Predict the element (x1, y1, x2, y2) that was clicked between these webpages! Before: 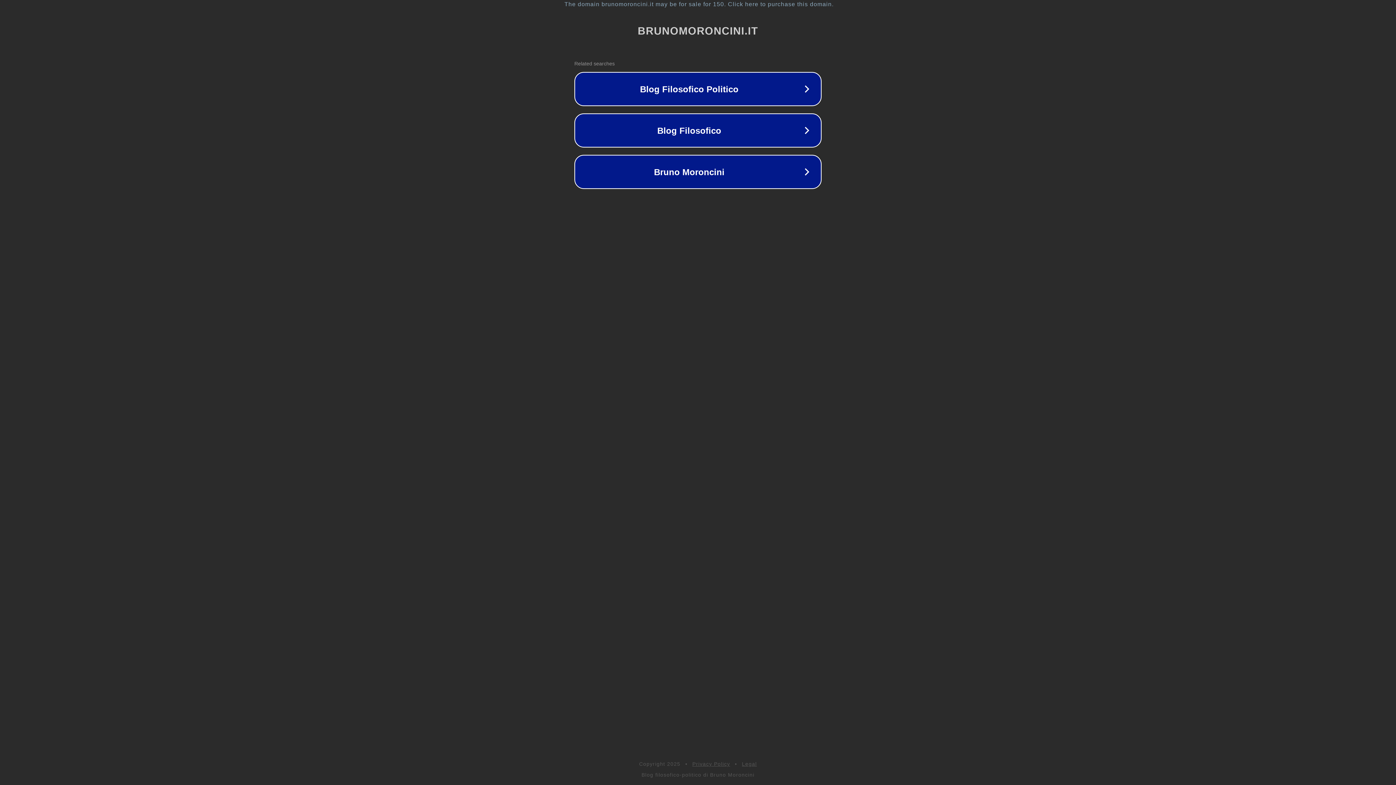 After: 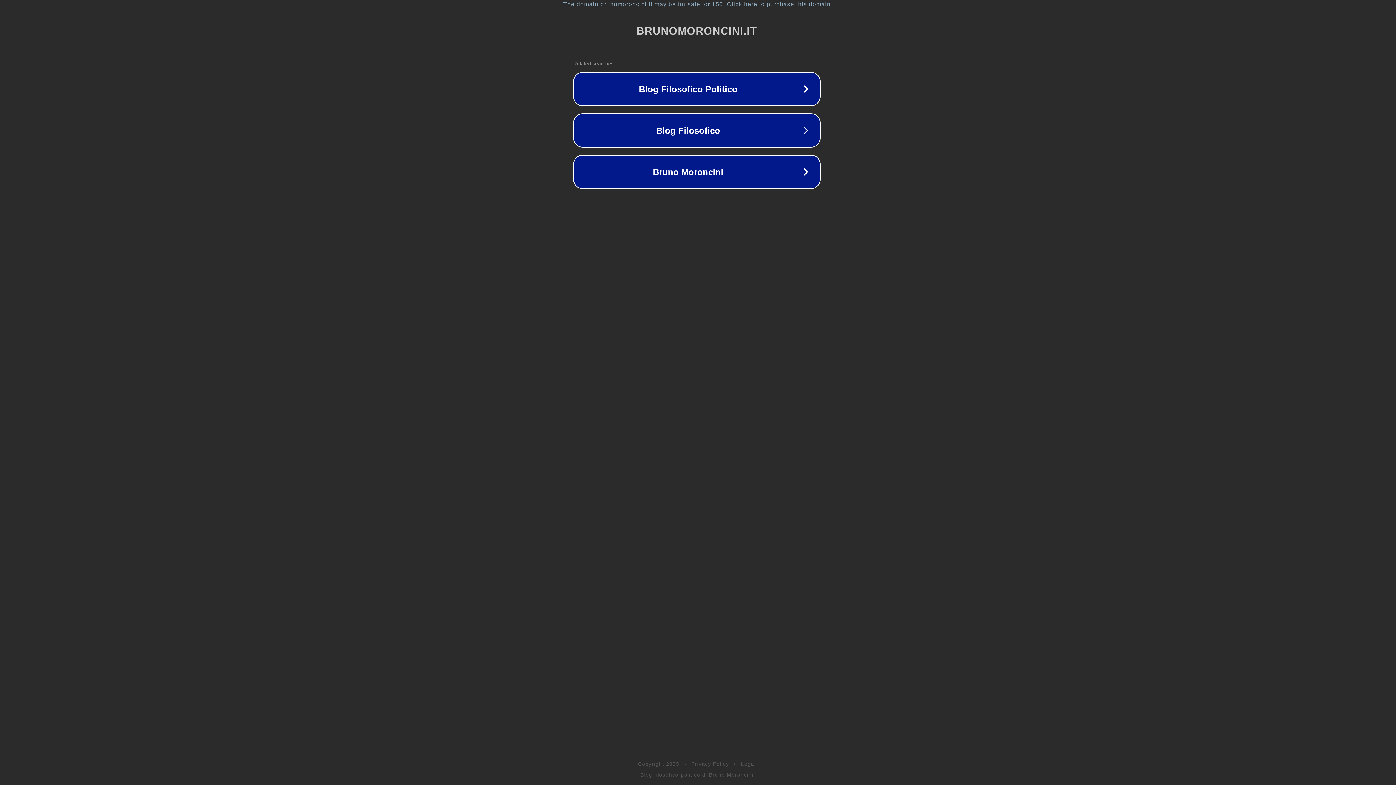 Action: bbox: (1, 1, 1397, 7) label: The domain brunomoroncini.it may be for sale for 150. Click here to purchase this domain.